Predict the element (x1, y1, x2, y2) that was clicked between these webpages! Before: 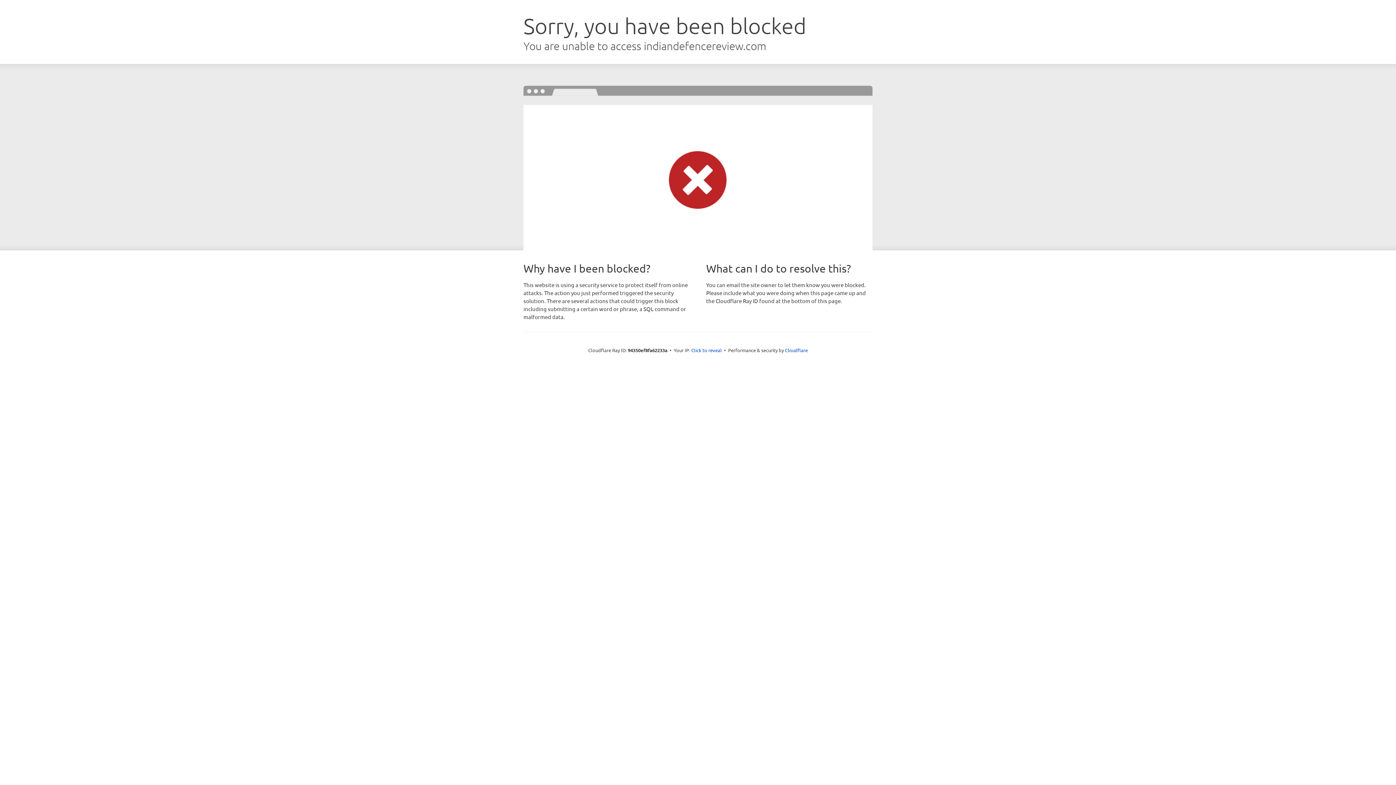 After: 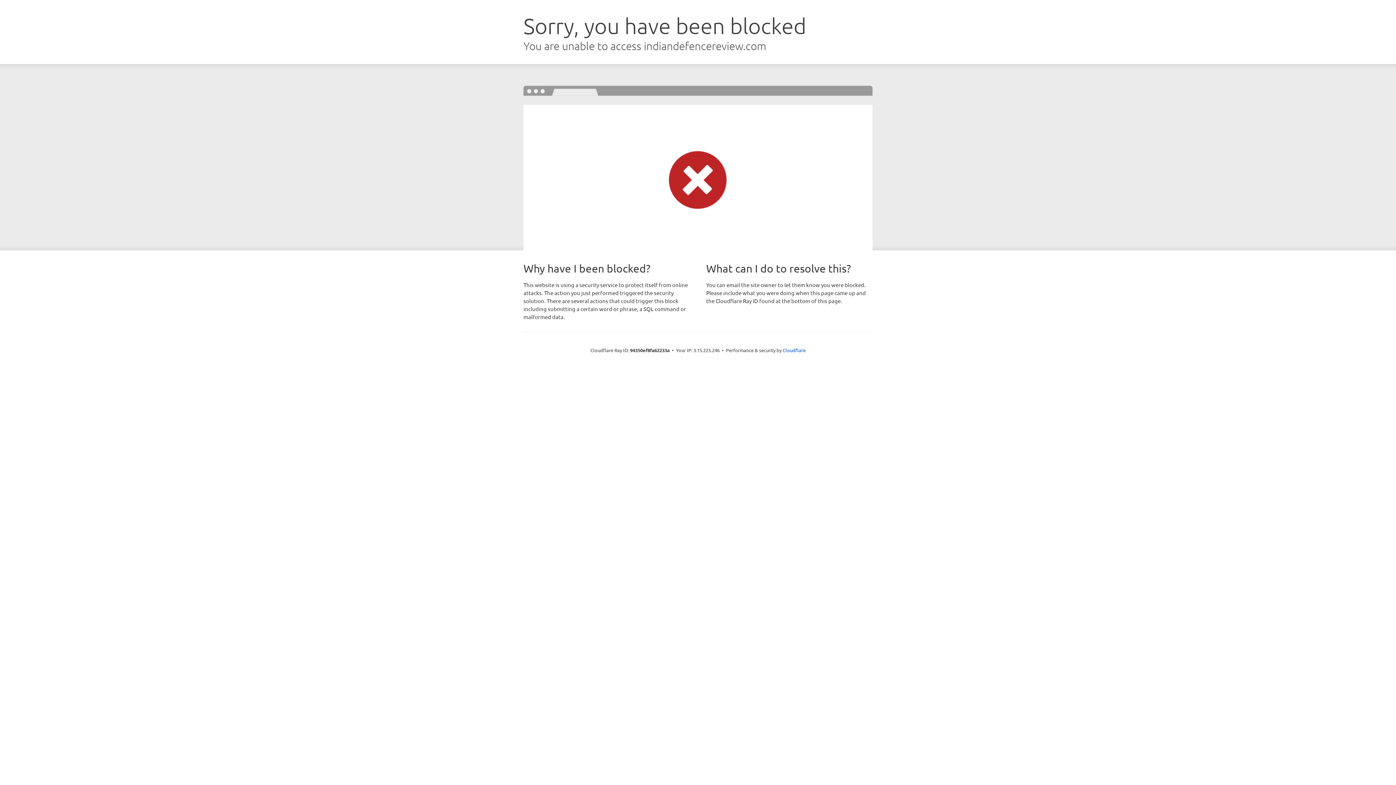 Action: label: Click to reveal bbox: (691, 346, 722, 353)